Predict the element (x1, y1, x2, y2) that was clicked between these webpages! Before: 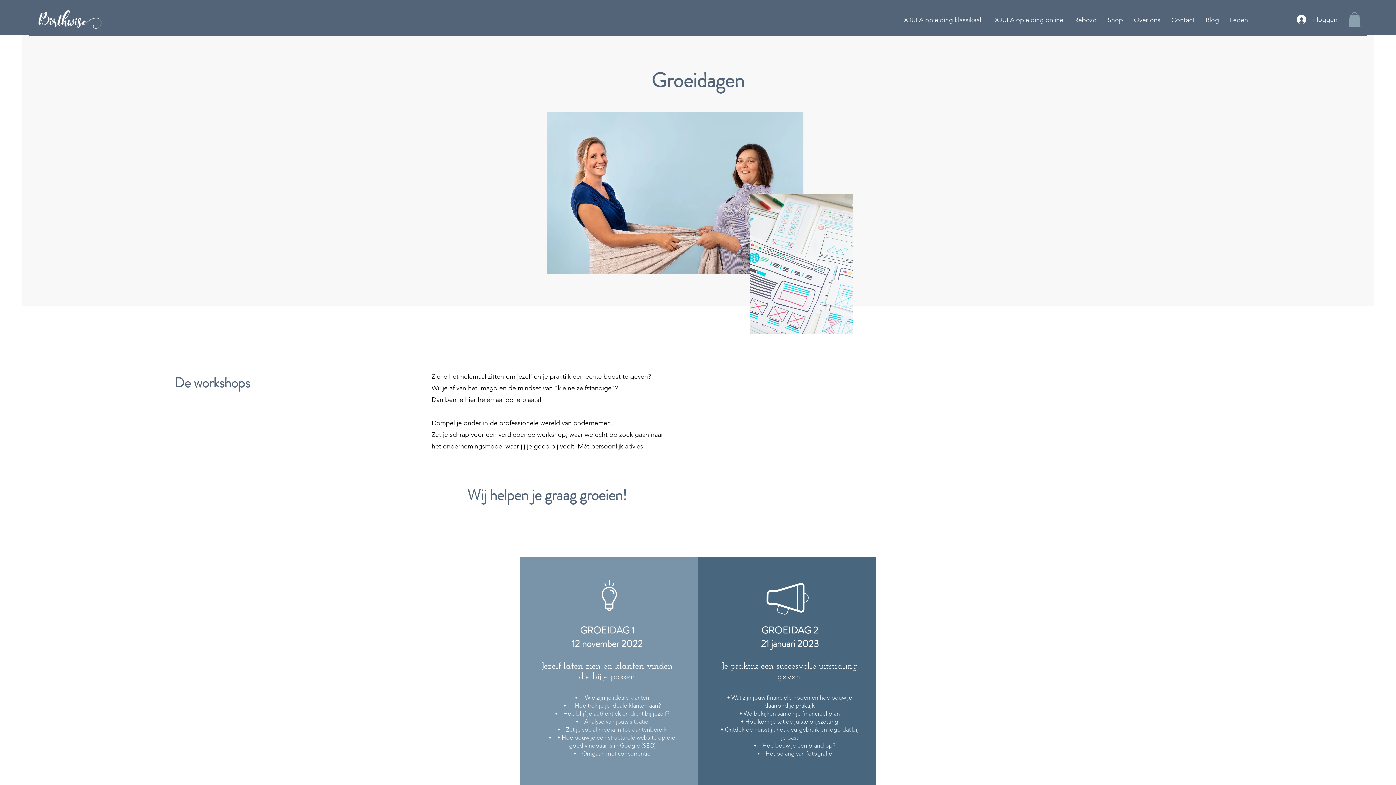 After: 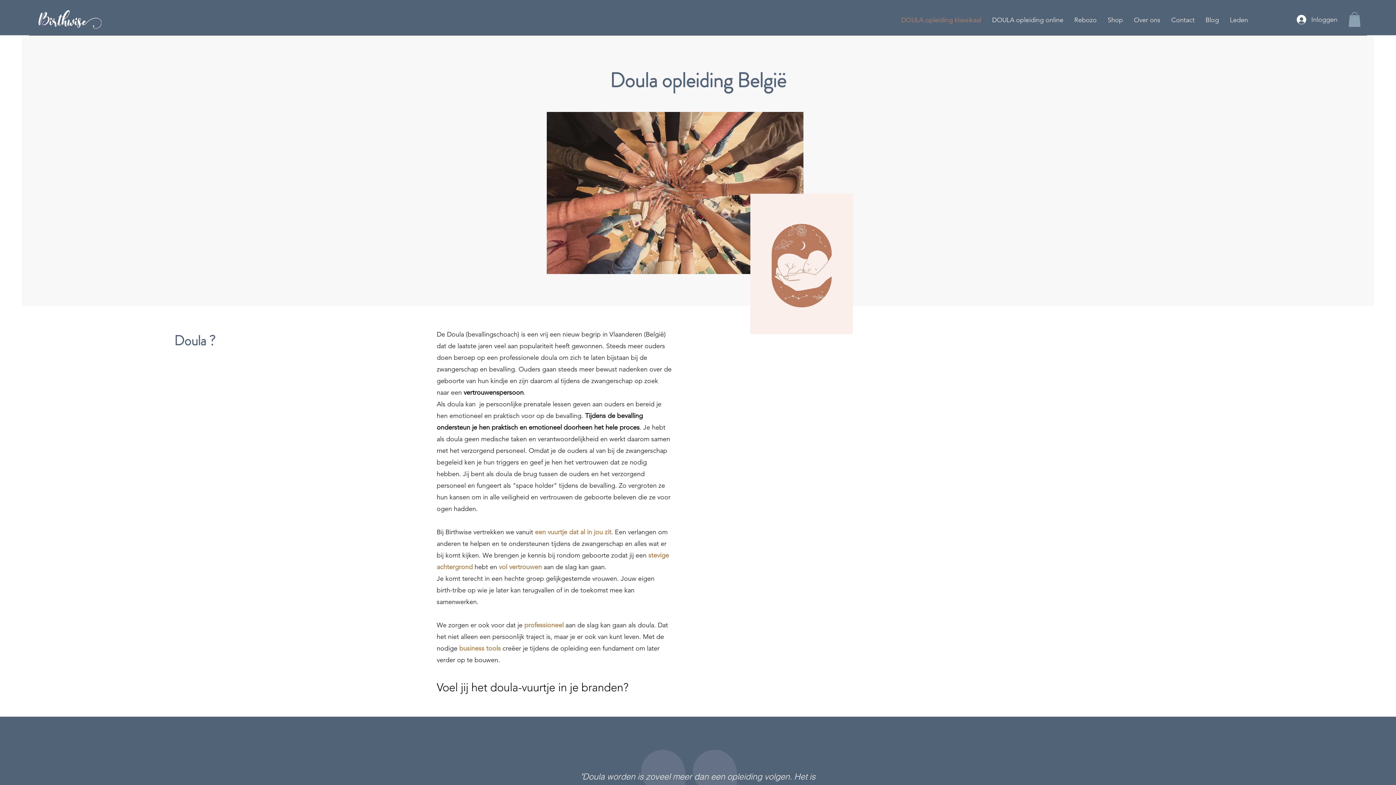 Action: label: DOULA opleiding klassikaal bbox: (896, 15, 986, 23)